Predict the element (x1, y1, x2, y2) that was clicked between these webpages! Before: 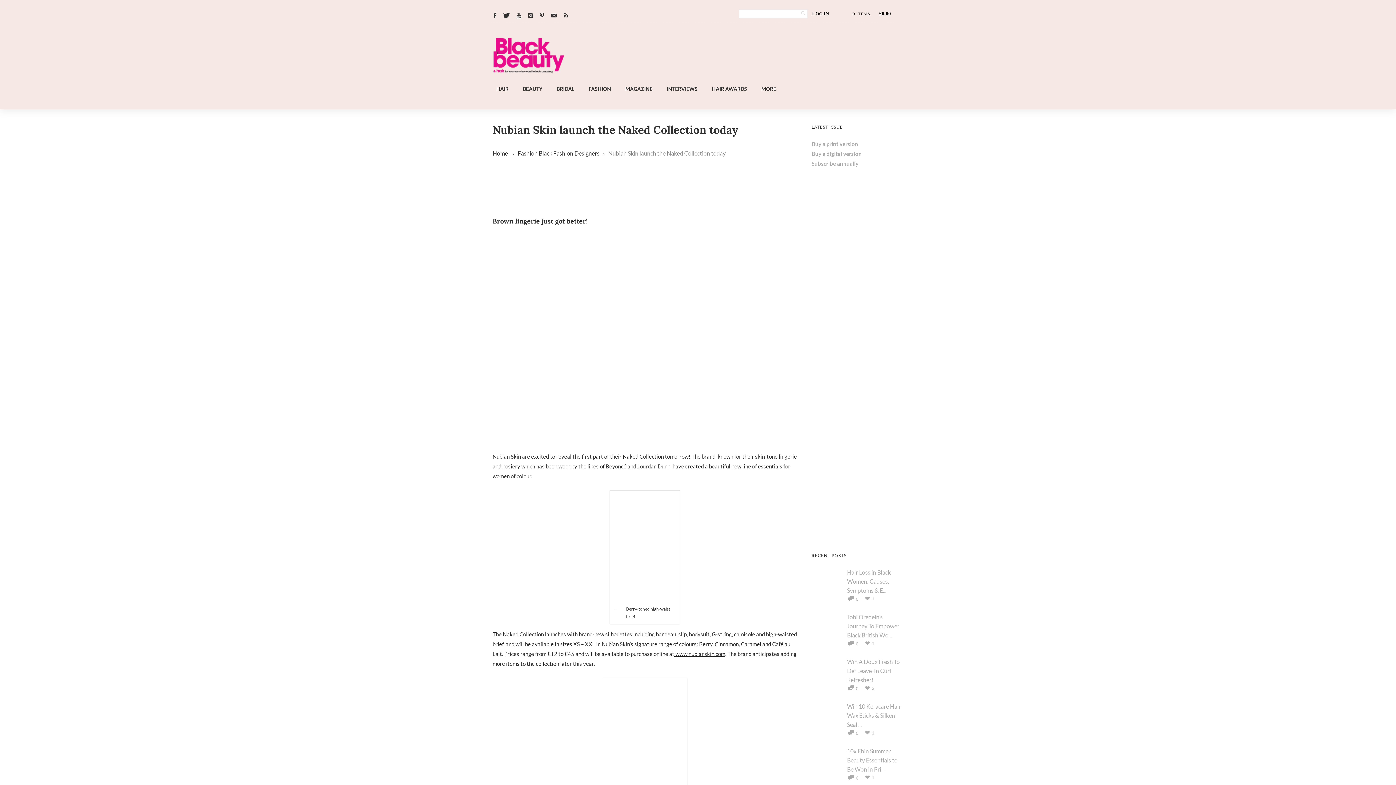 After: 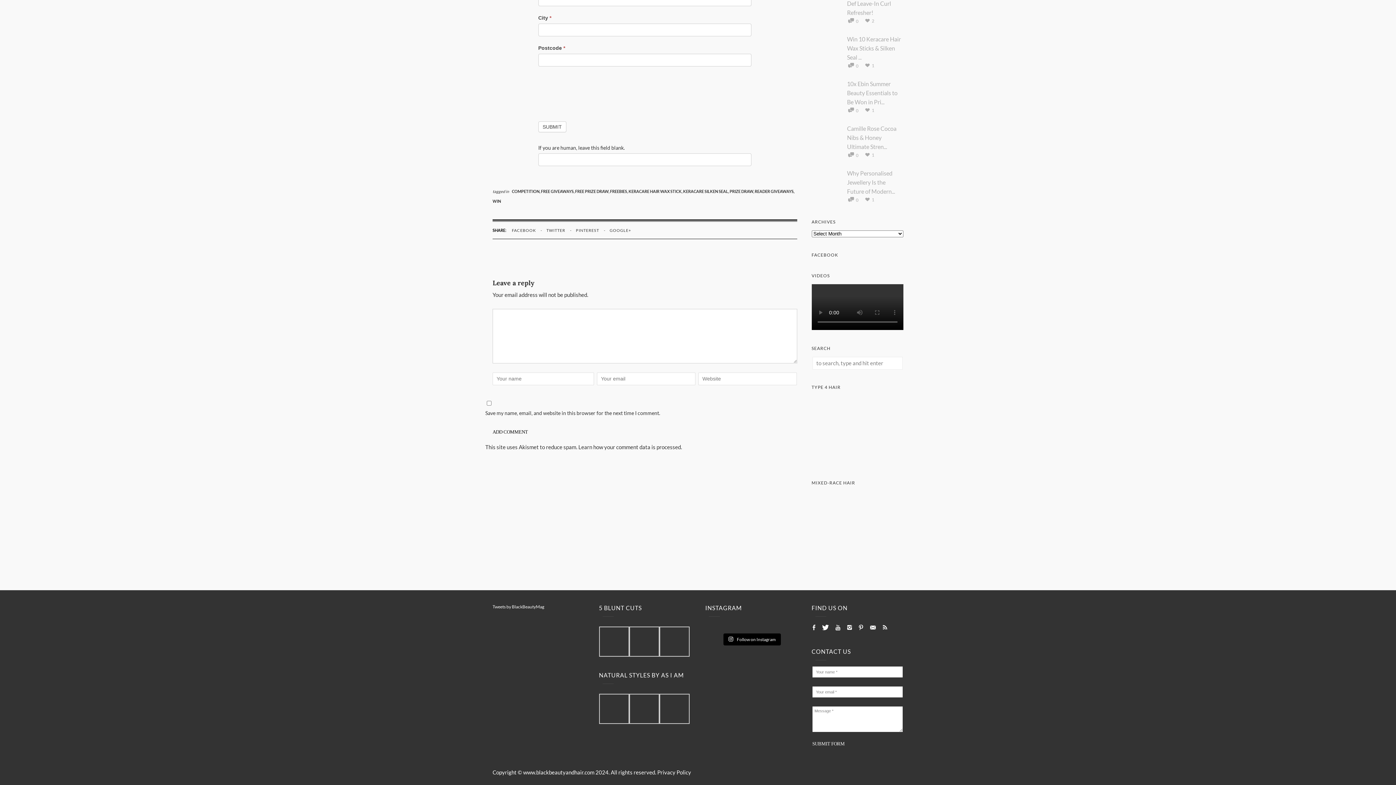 Action: bbox: (847, 730, 858, 735) label:  0